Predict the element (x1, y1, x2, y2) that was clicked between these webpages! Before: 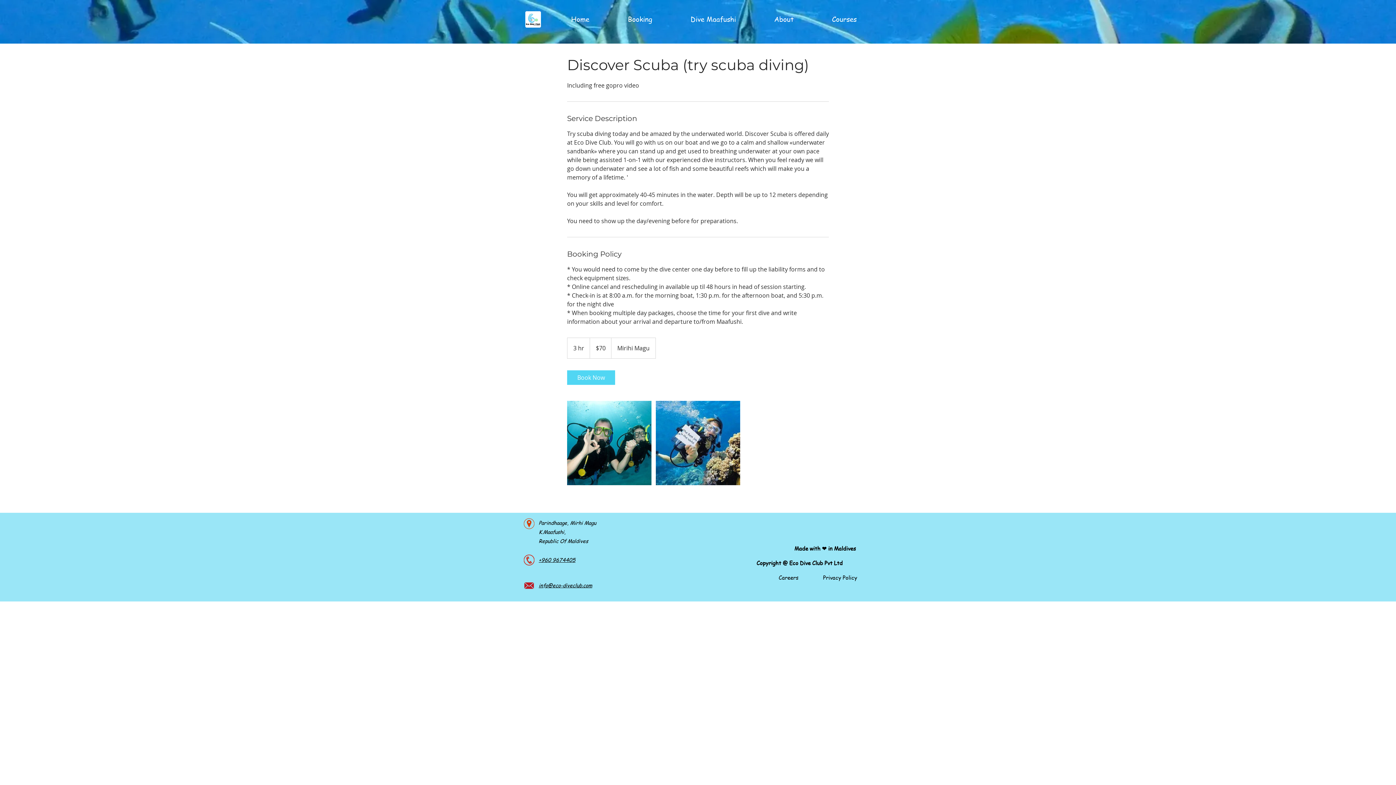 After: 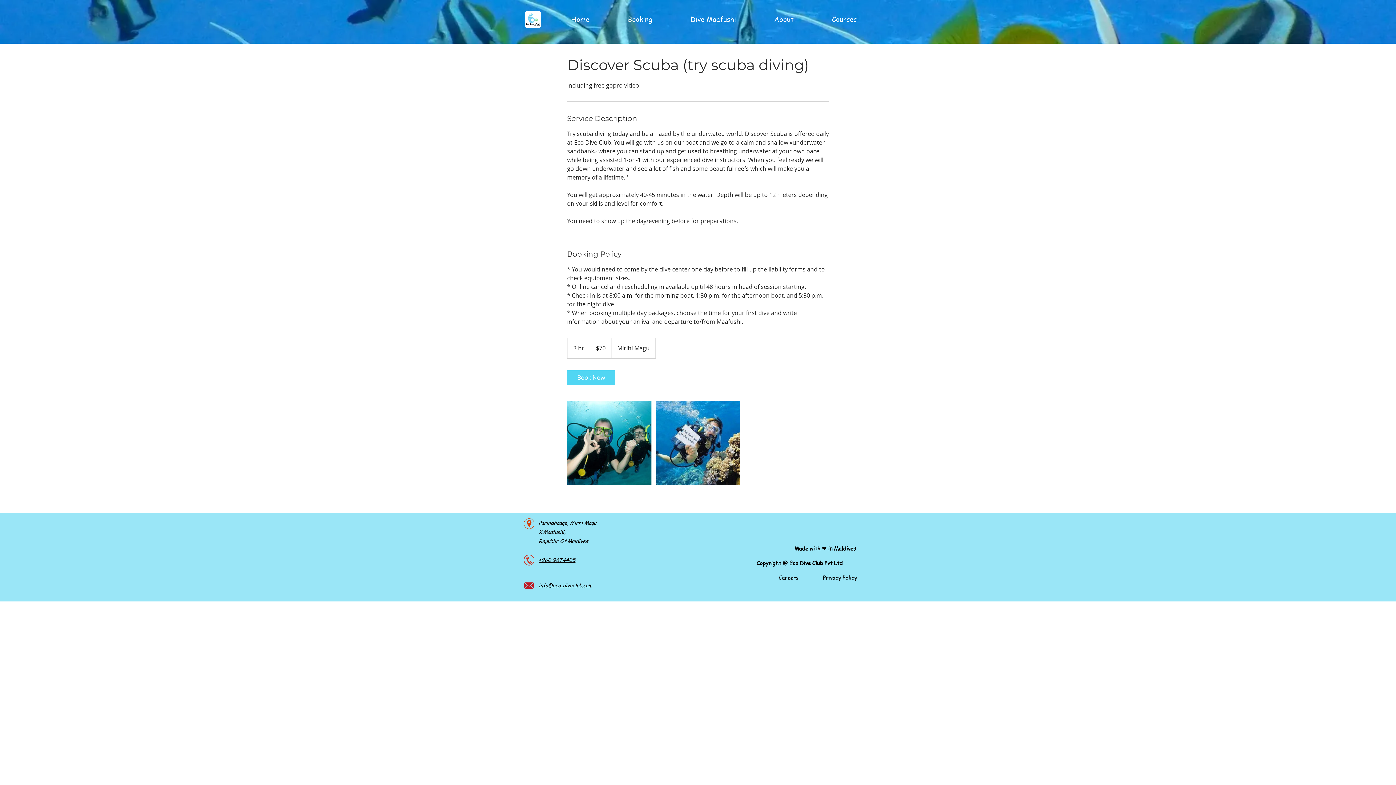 Action: bbox: (538, 581, 592, 589) label: info@eco-diveclub.com